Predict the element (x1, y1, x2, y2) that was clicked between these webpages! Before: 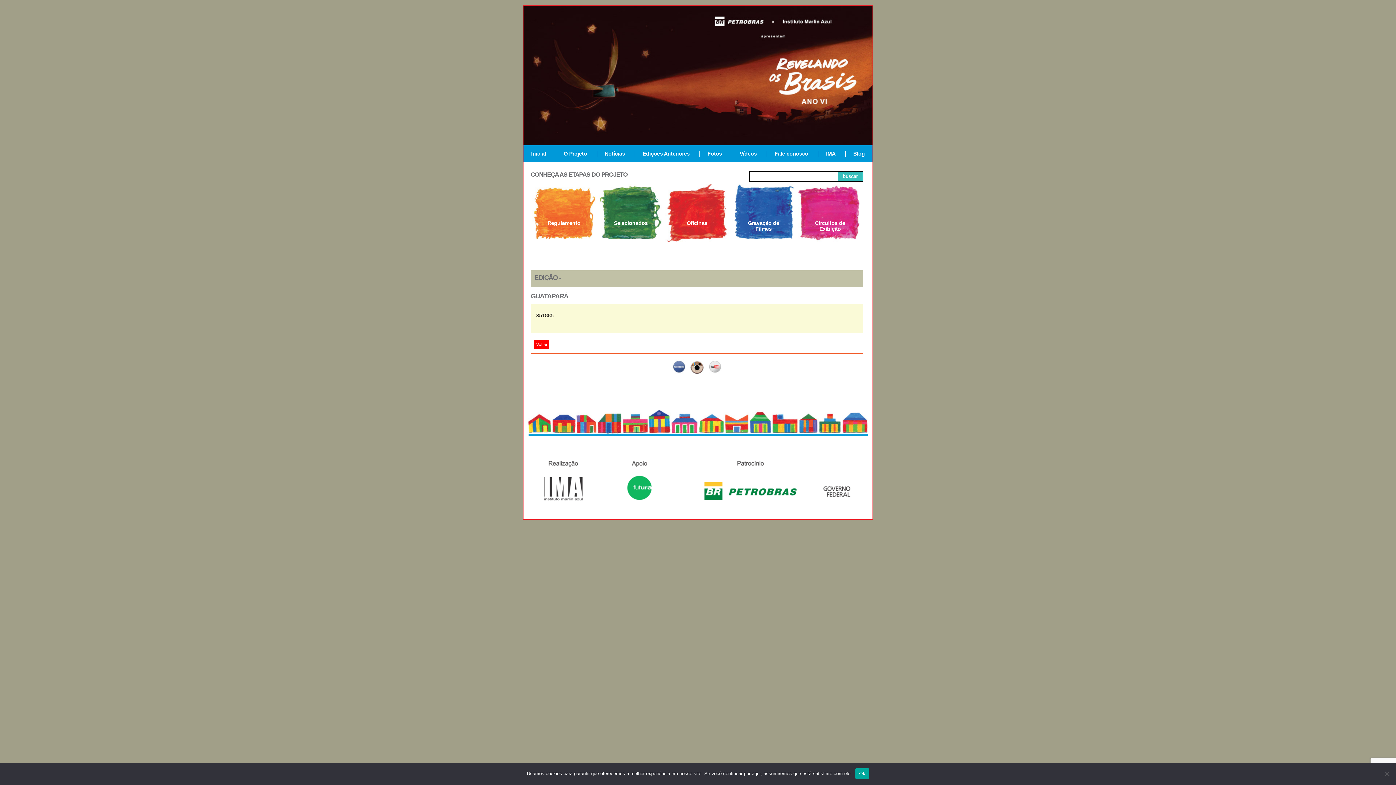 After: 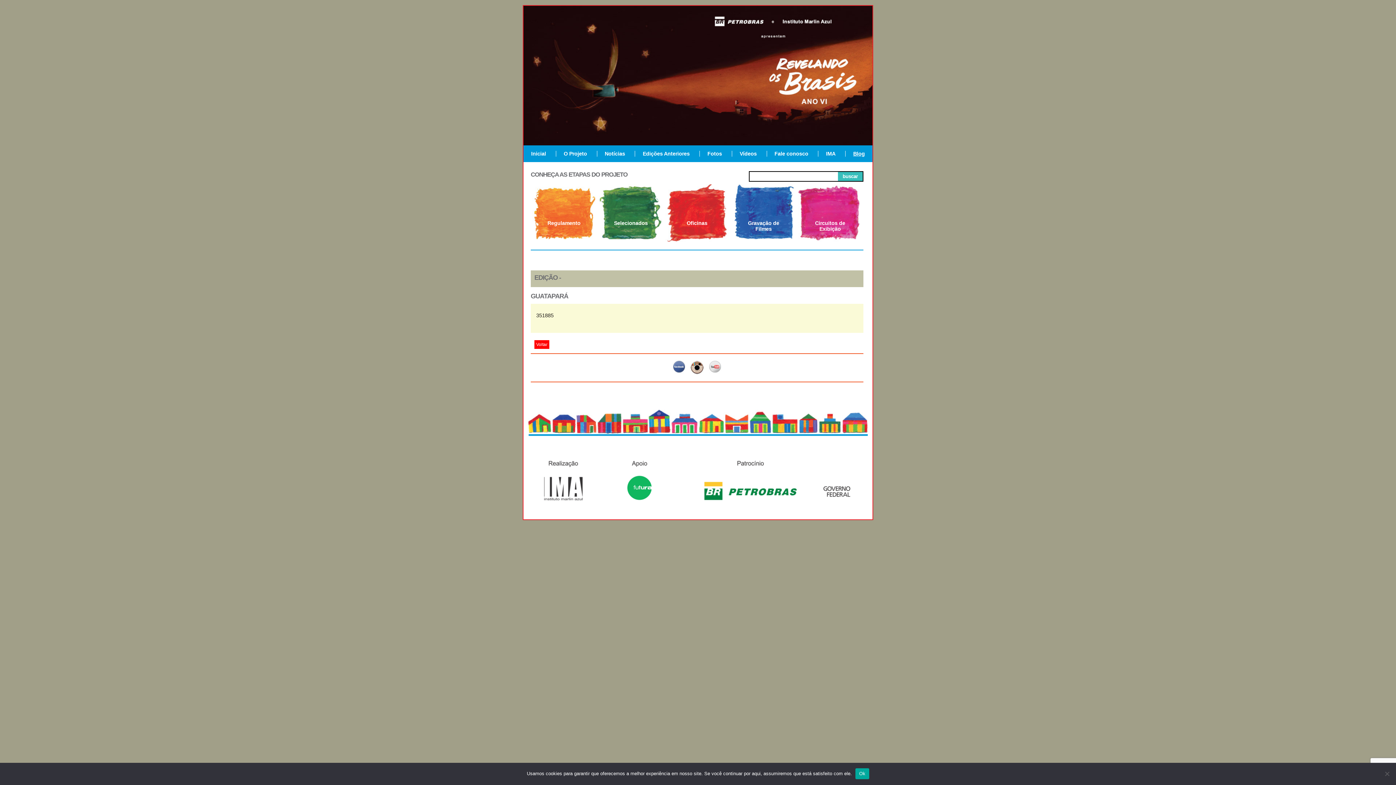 Action: bbox: (853, 150, 865, 156) label: Blog